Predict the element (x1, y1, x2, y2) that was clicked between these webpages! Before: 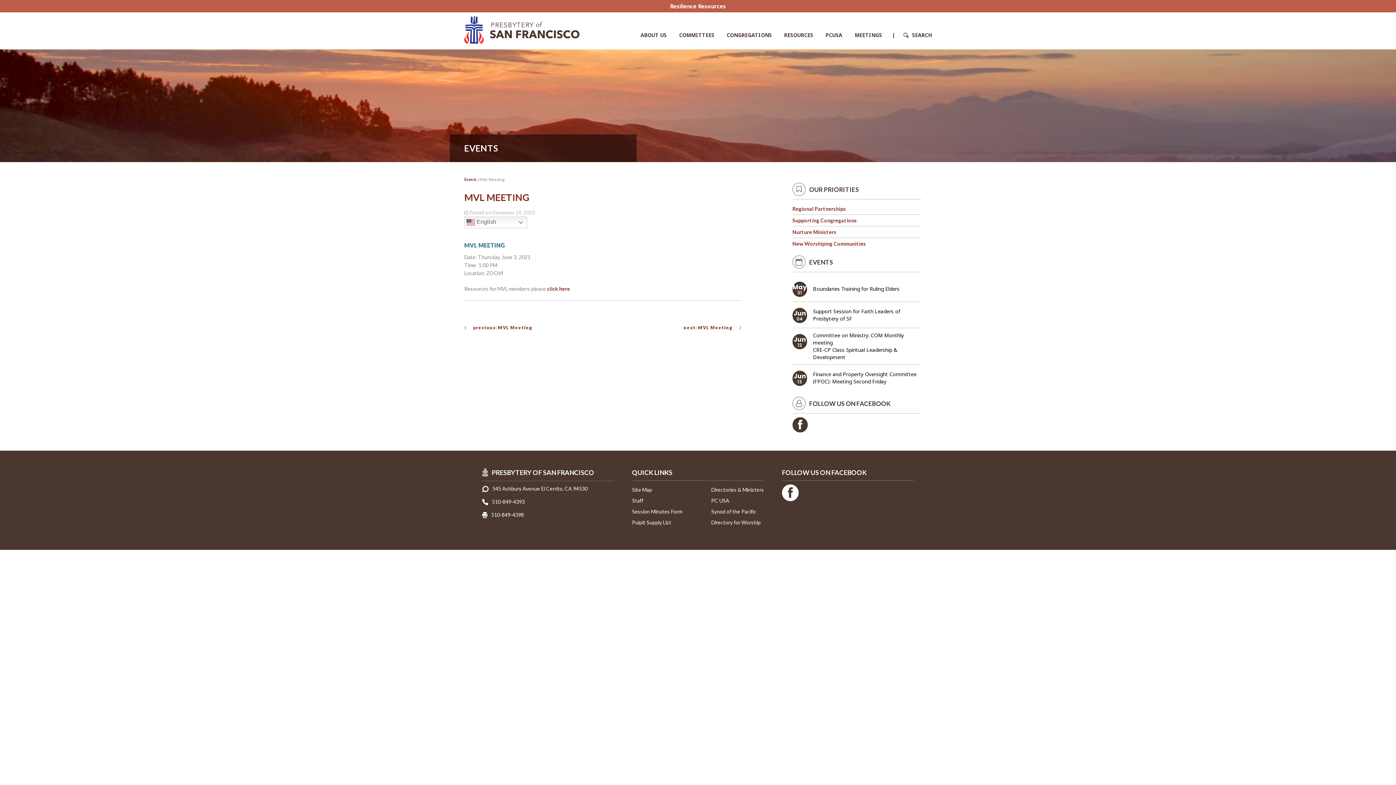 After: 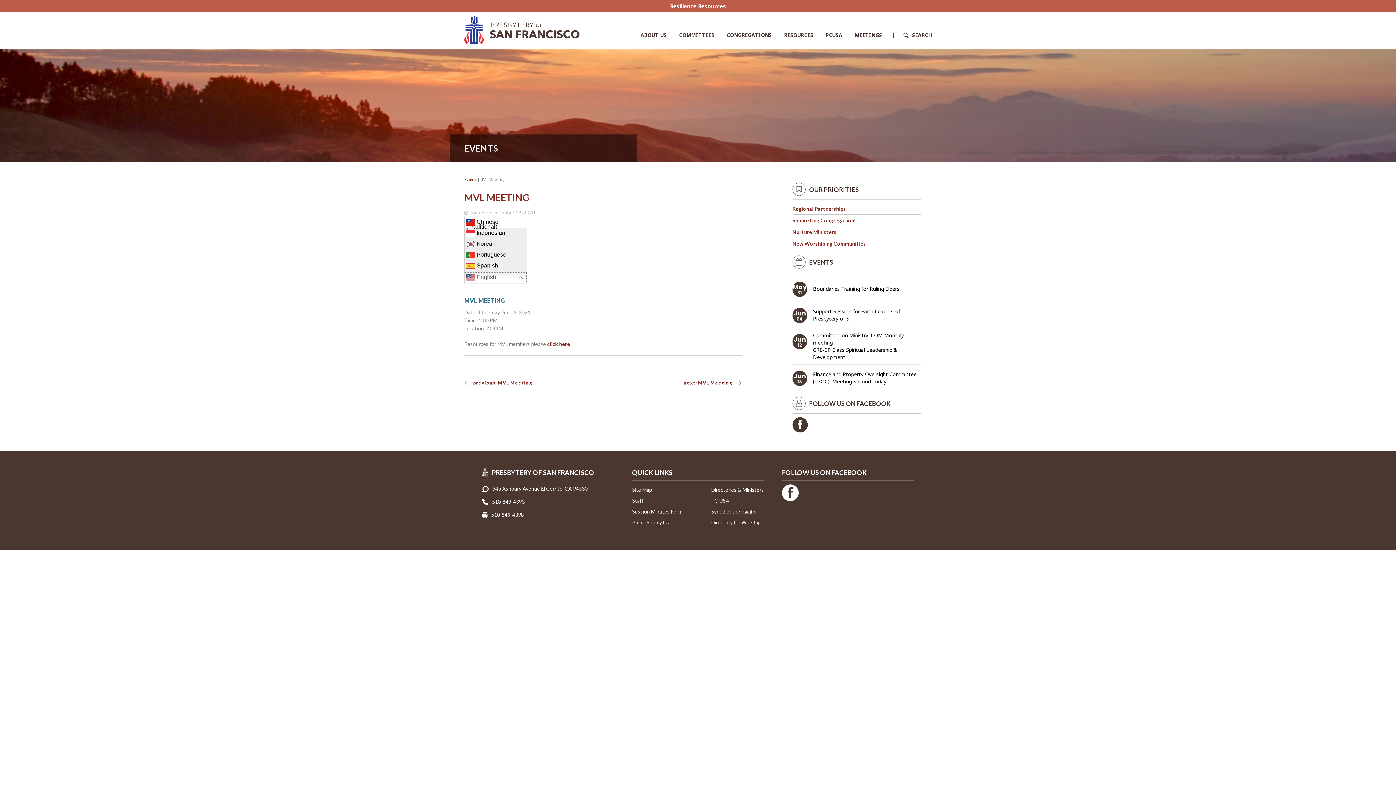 Action: bbox: (464, 216, 527, 228) label:  English